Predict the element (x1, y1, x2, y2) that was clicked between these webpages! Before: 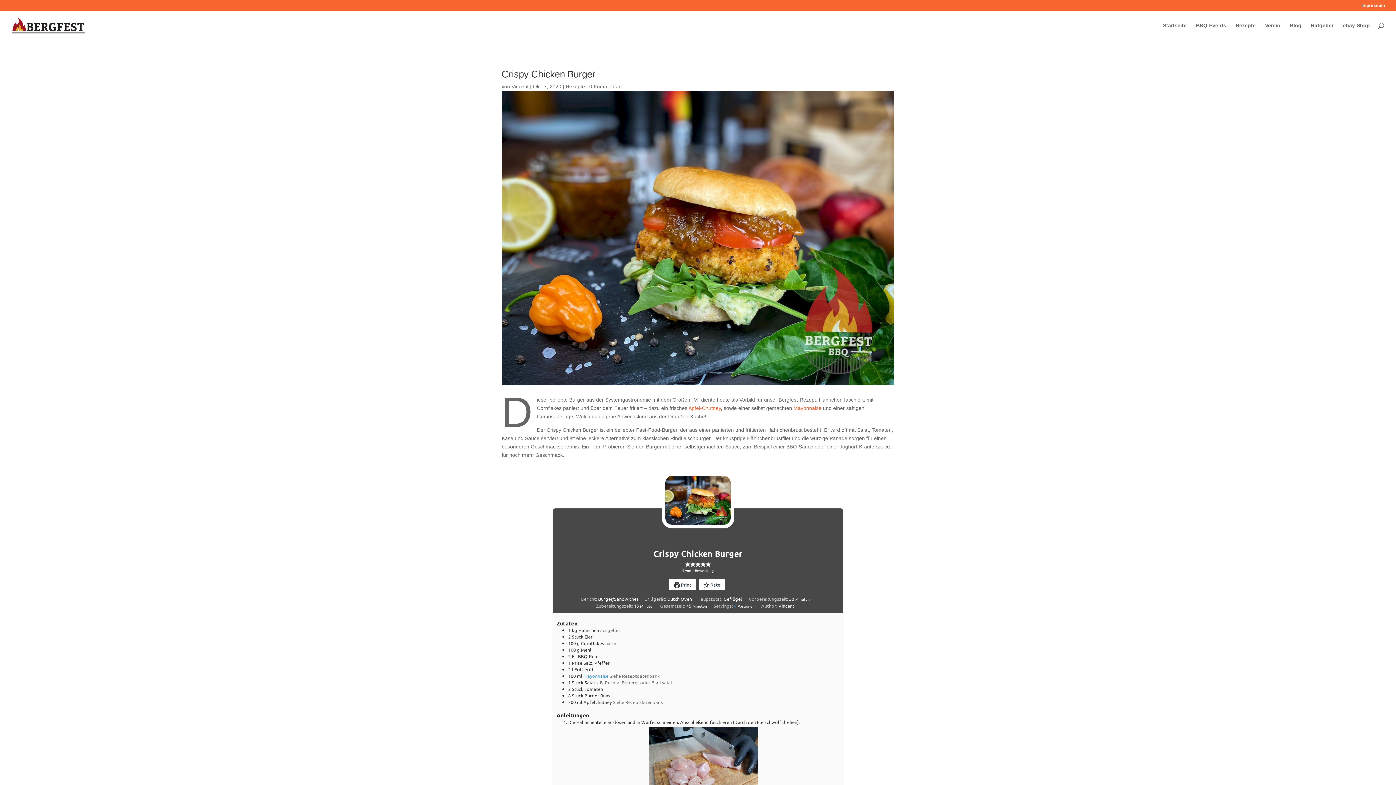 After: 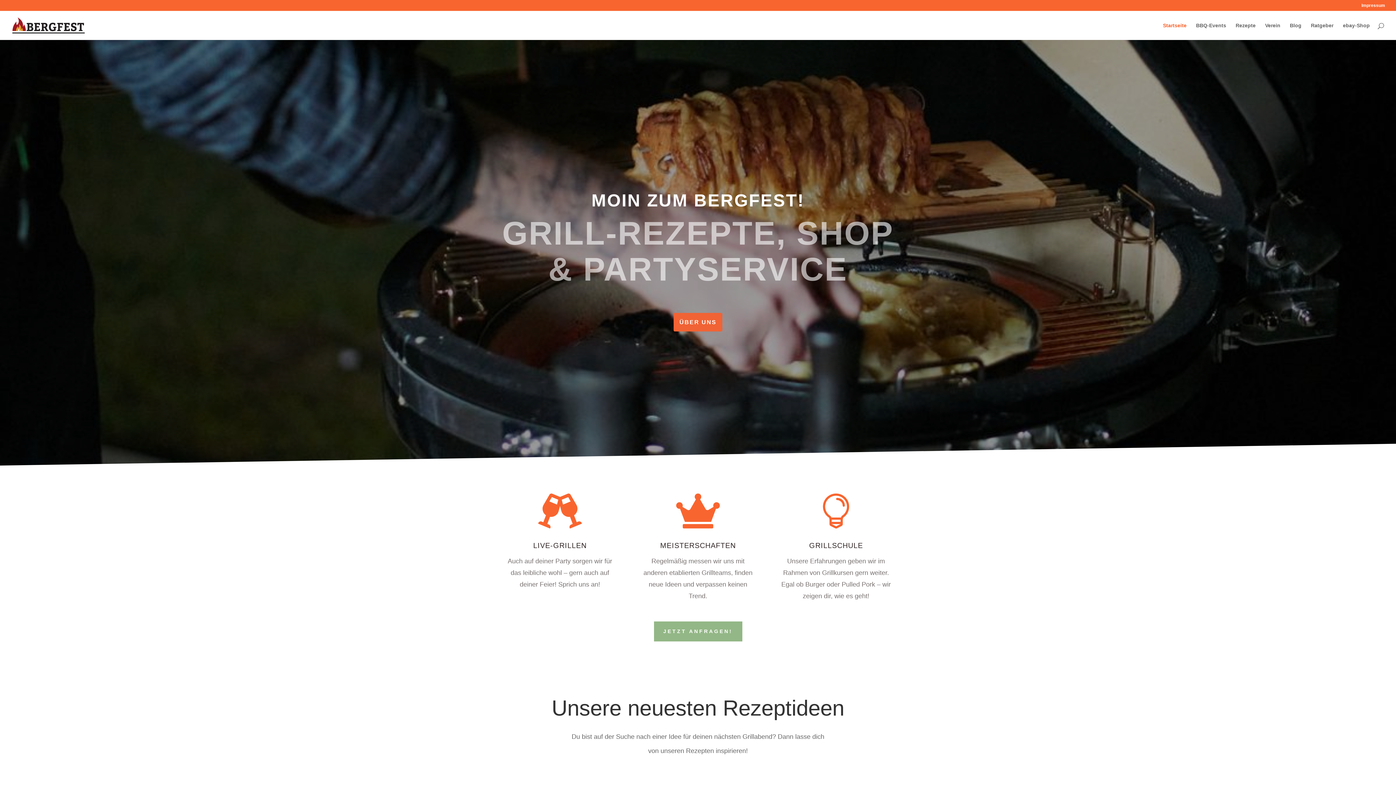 Action: bbox: (12, 22, 84, 27)